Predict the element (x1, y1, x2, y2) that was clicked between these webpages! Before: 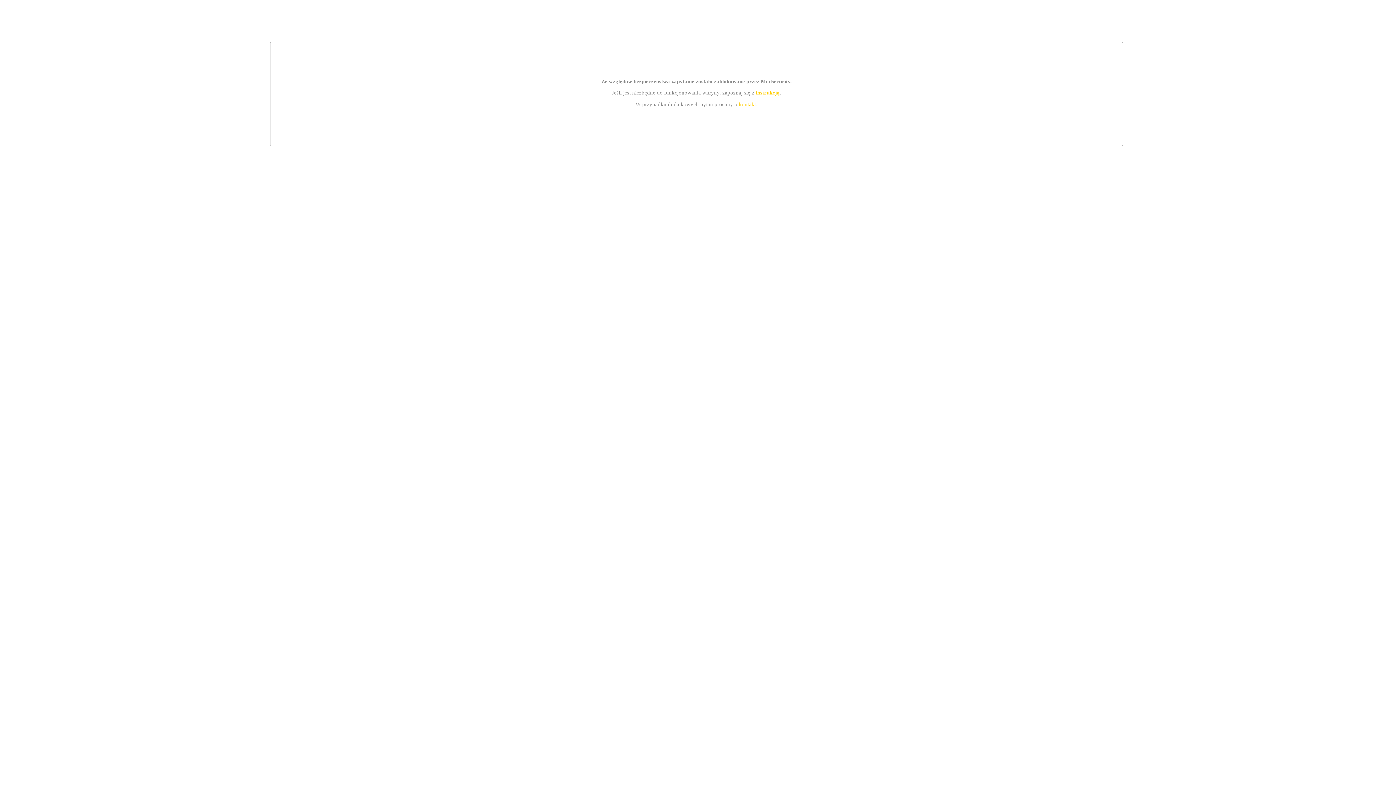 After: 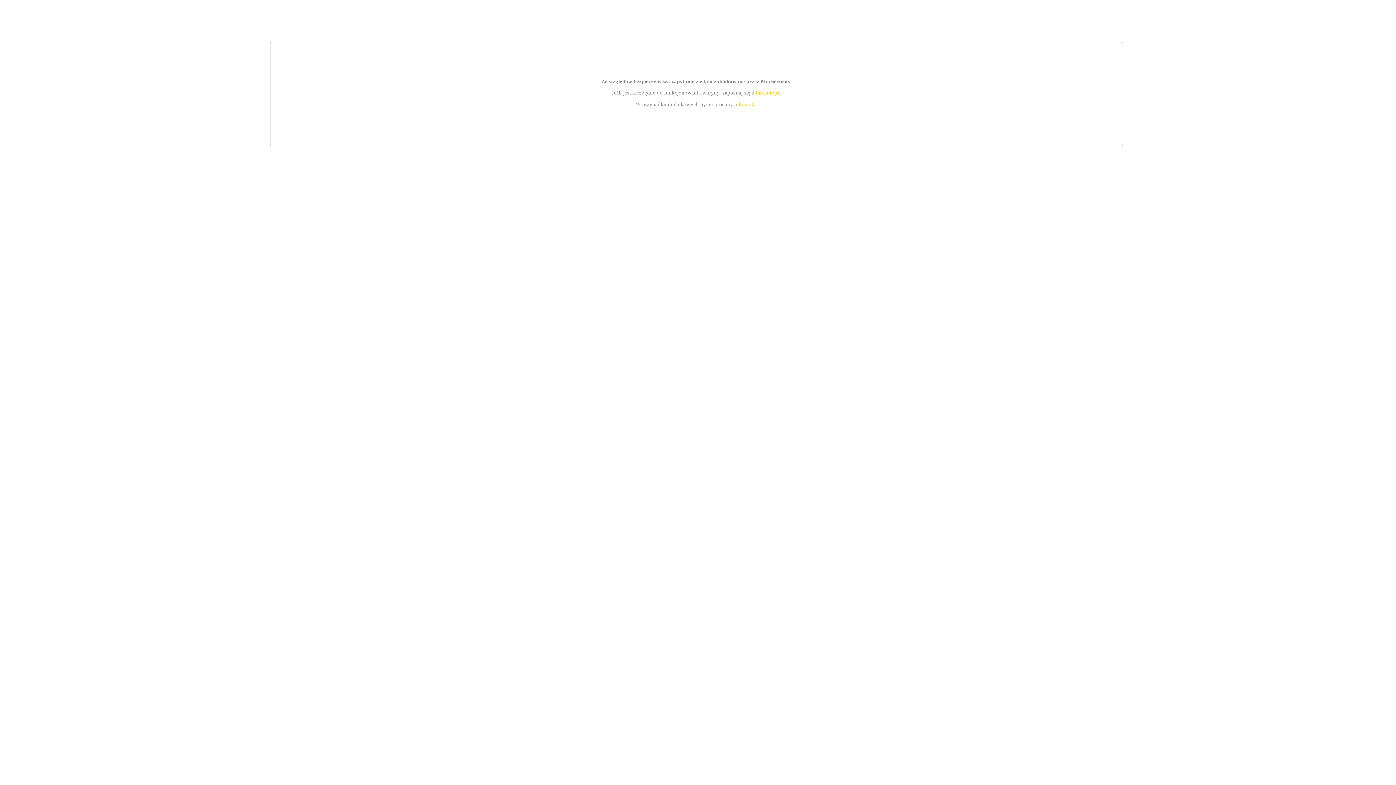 Action: label: kontakt bbox: (739, 101, 756, 107)